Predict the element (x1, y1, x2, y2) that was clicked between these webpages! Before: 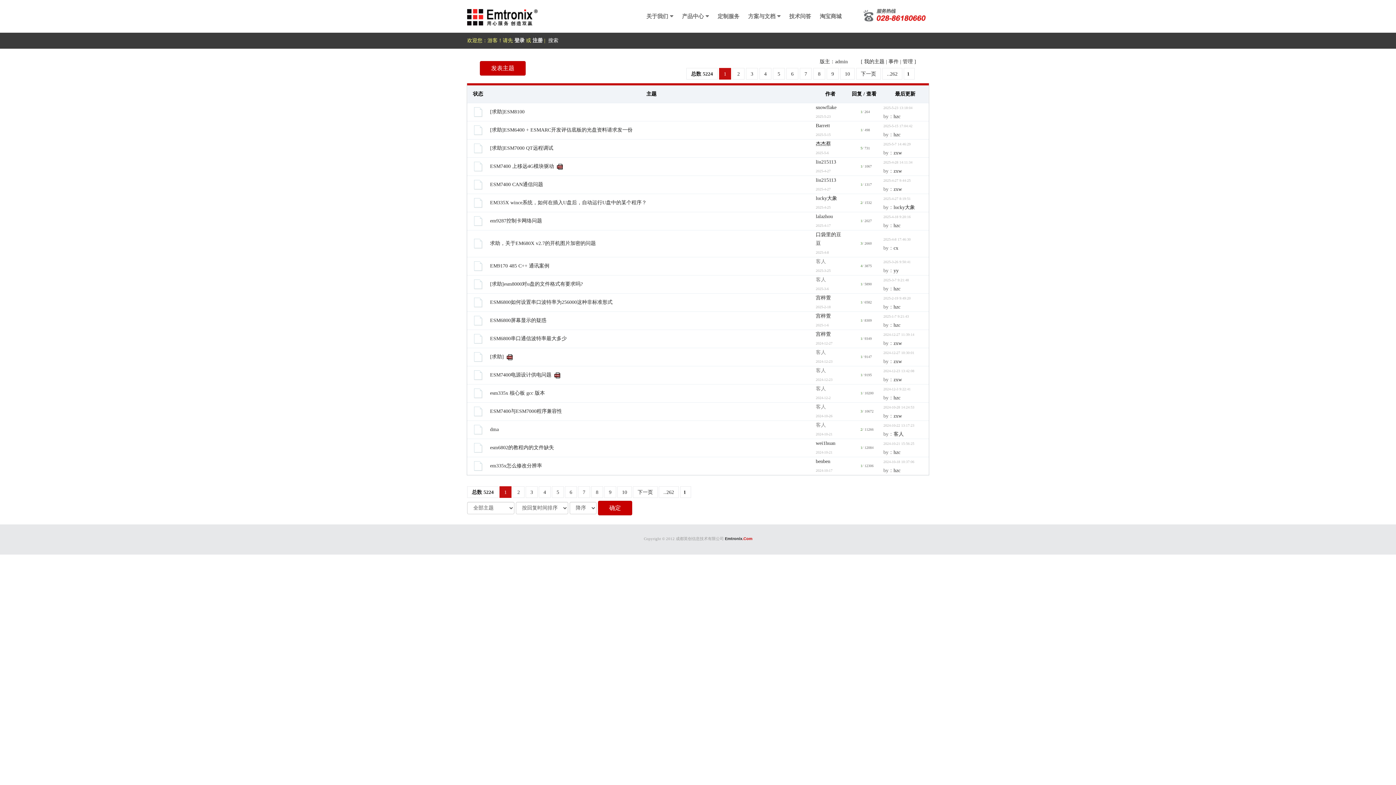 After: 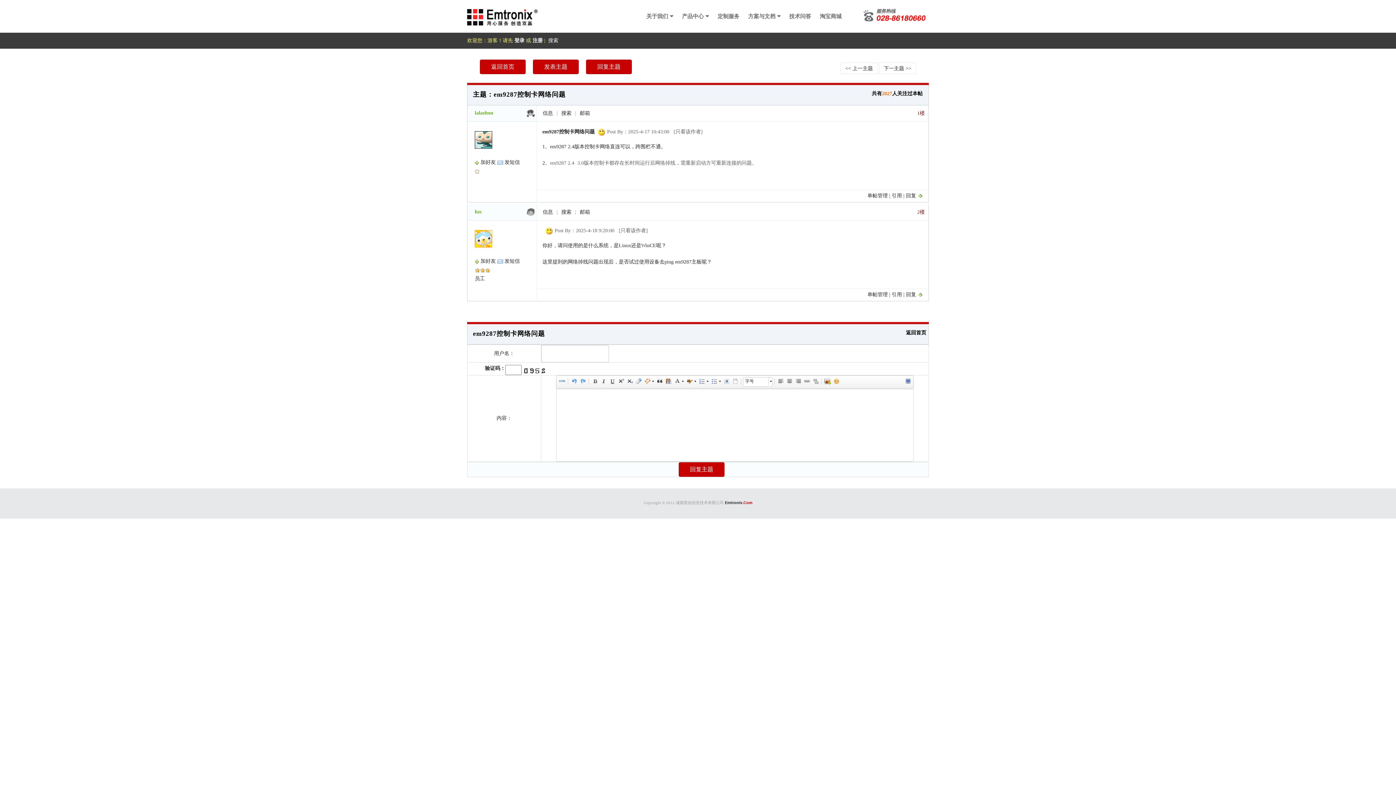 Action: bbox: (883, 214, 910, 218) label: 2025-4-18 9:20:16